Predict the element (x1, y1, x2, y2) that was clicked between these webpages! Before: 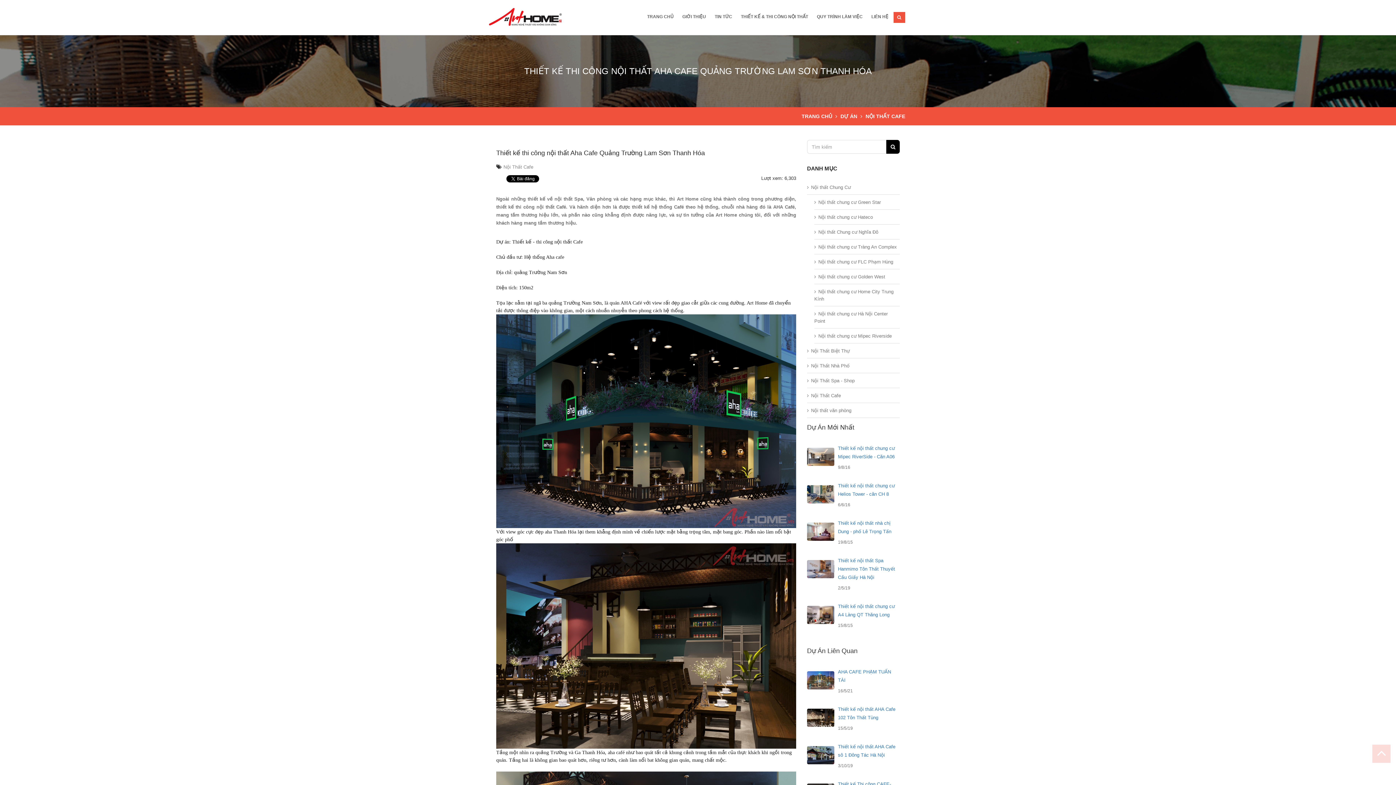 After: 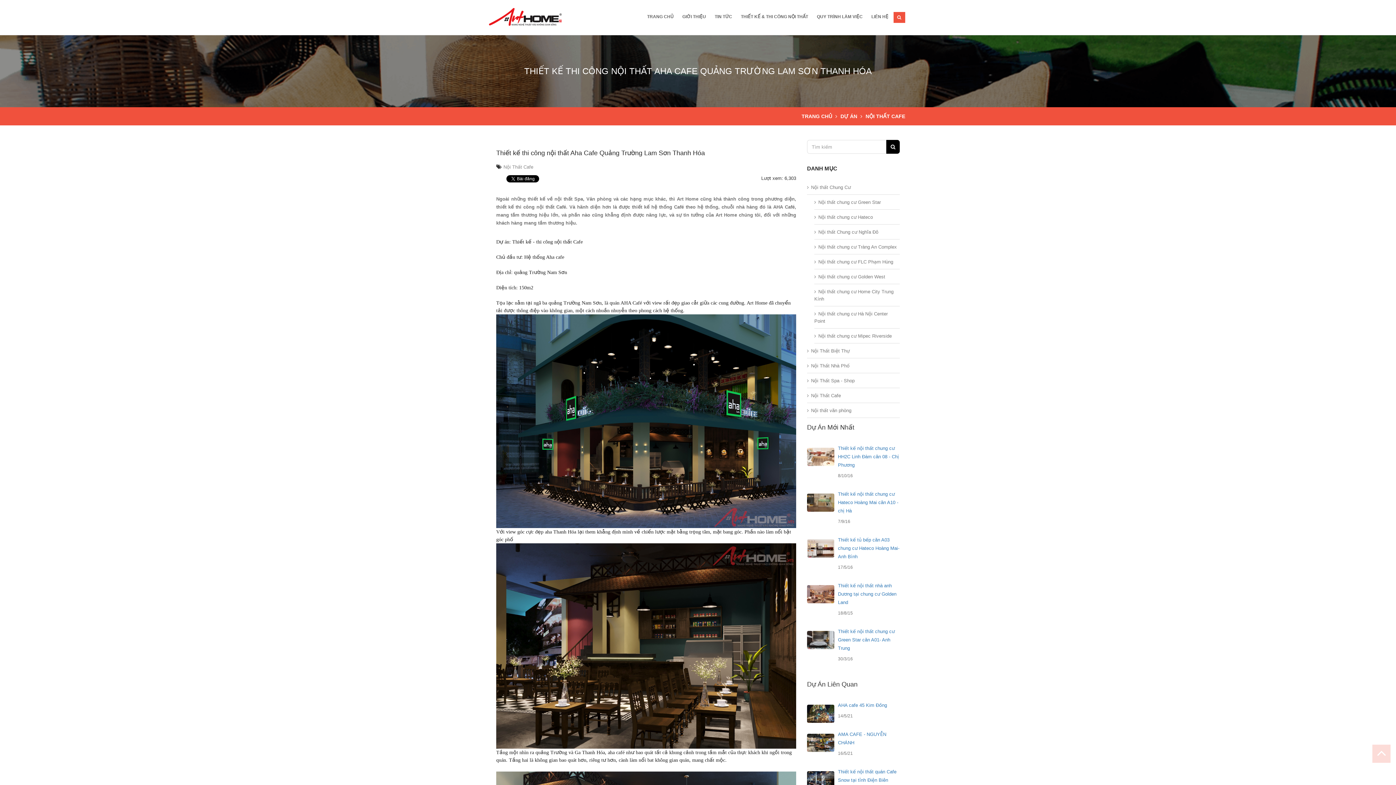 Action: bbox: (496, 147, 796, 158) label: Thiết kế thi công nội thất Aha Cafe Quảng Trường Lam Sơn Thanh Hóa